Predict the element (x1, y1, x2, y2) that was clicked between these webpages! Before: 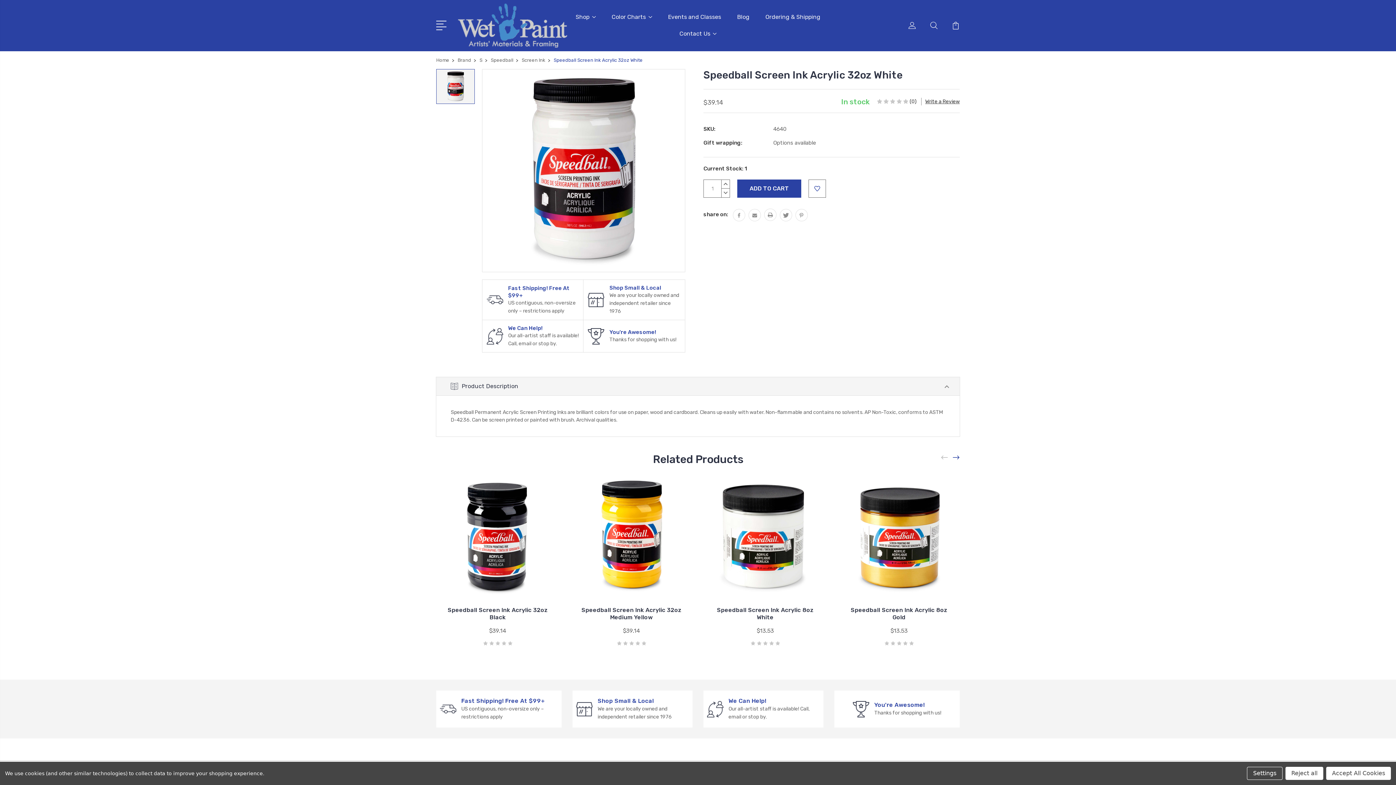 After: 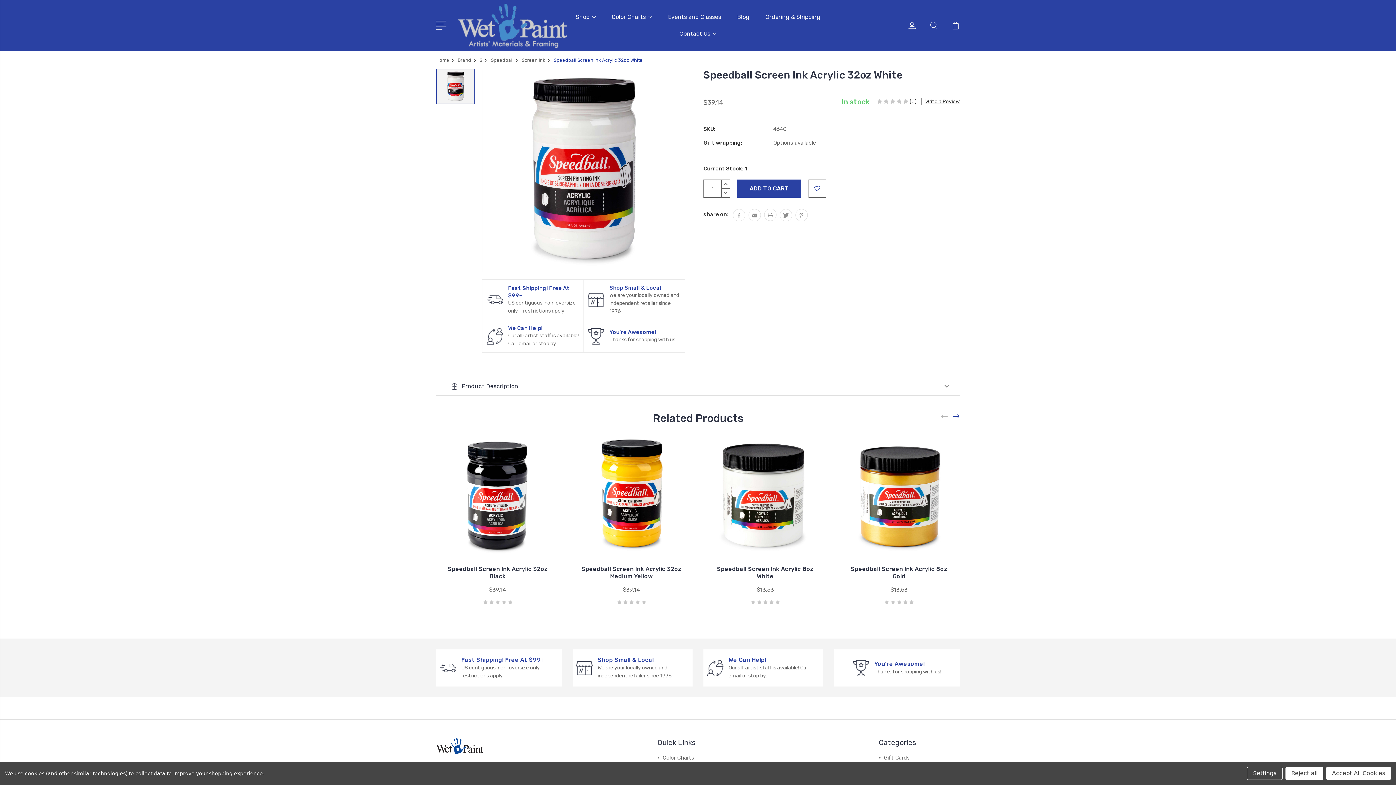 Action: label: Product Description bbox: (436, 377, 960, 395)